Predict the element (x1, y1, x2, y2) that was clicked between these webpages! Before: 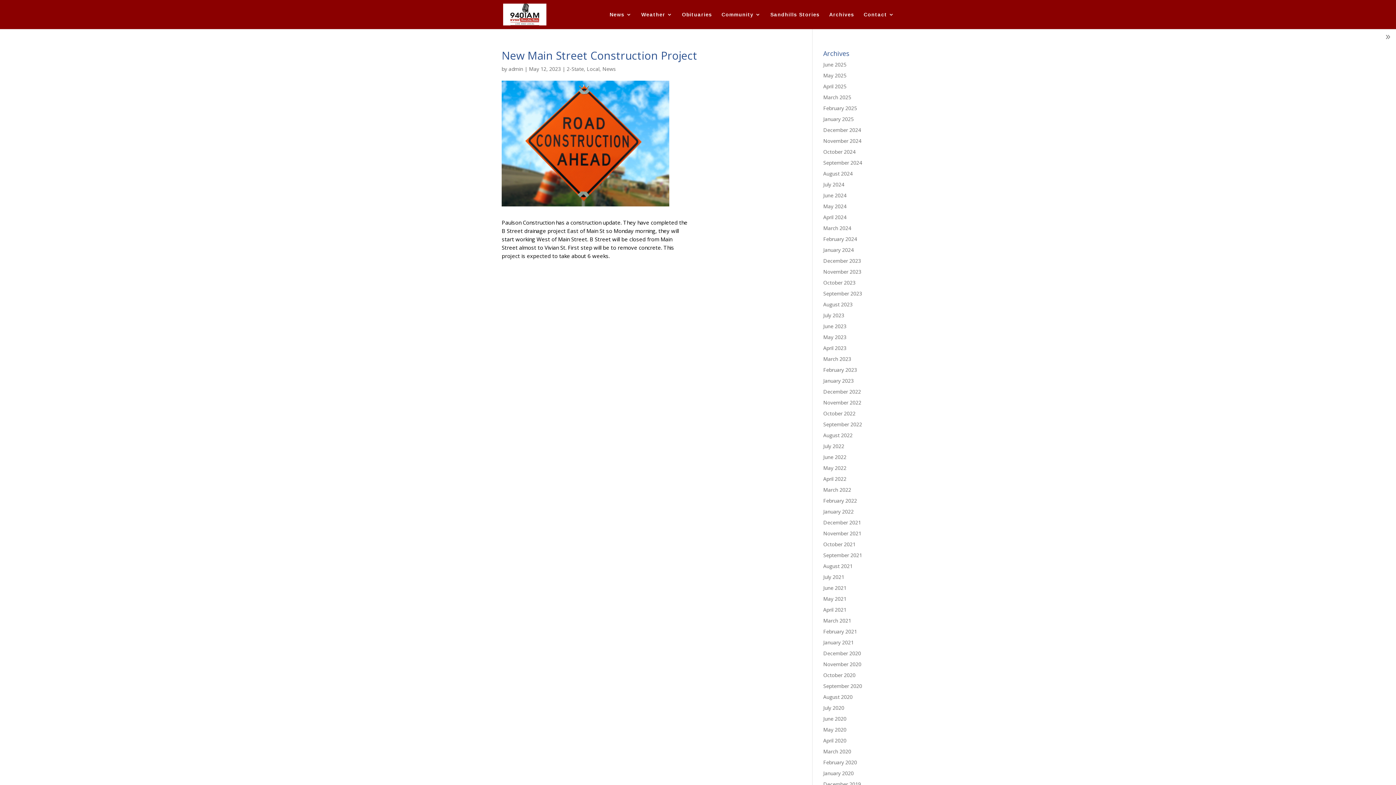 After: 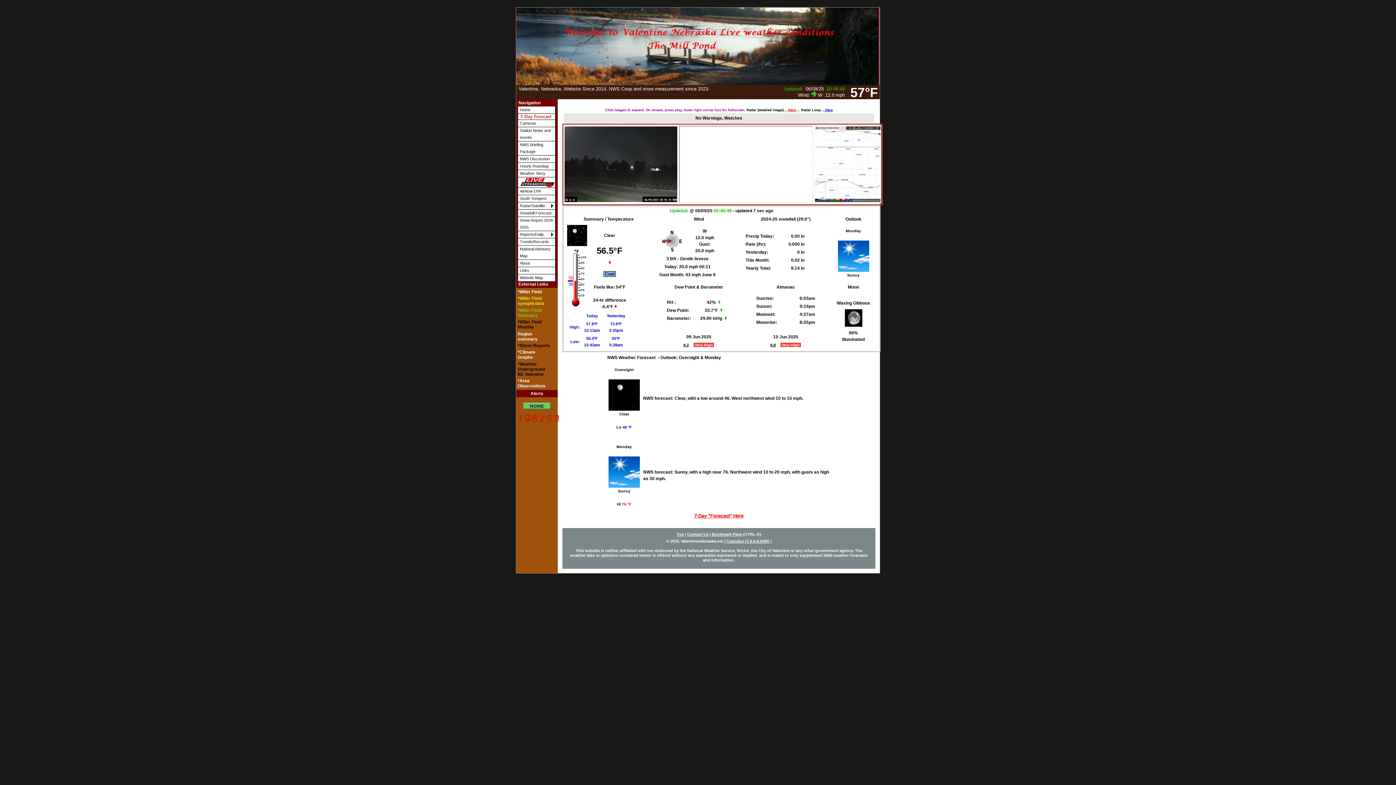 Action: label: Weather bbox: (641, 12, 672, 29)